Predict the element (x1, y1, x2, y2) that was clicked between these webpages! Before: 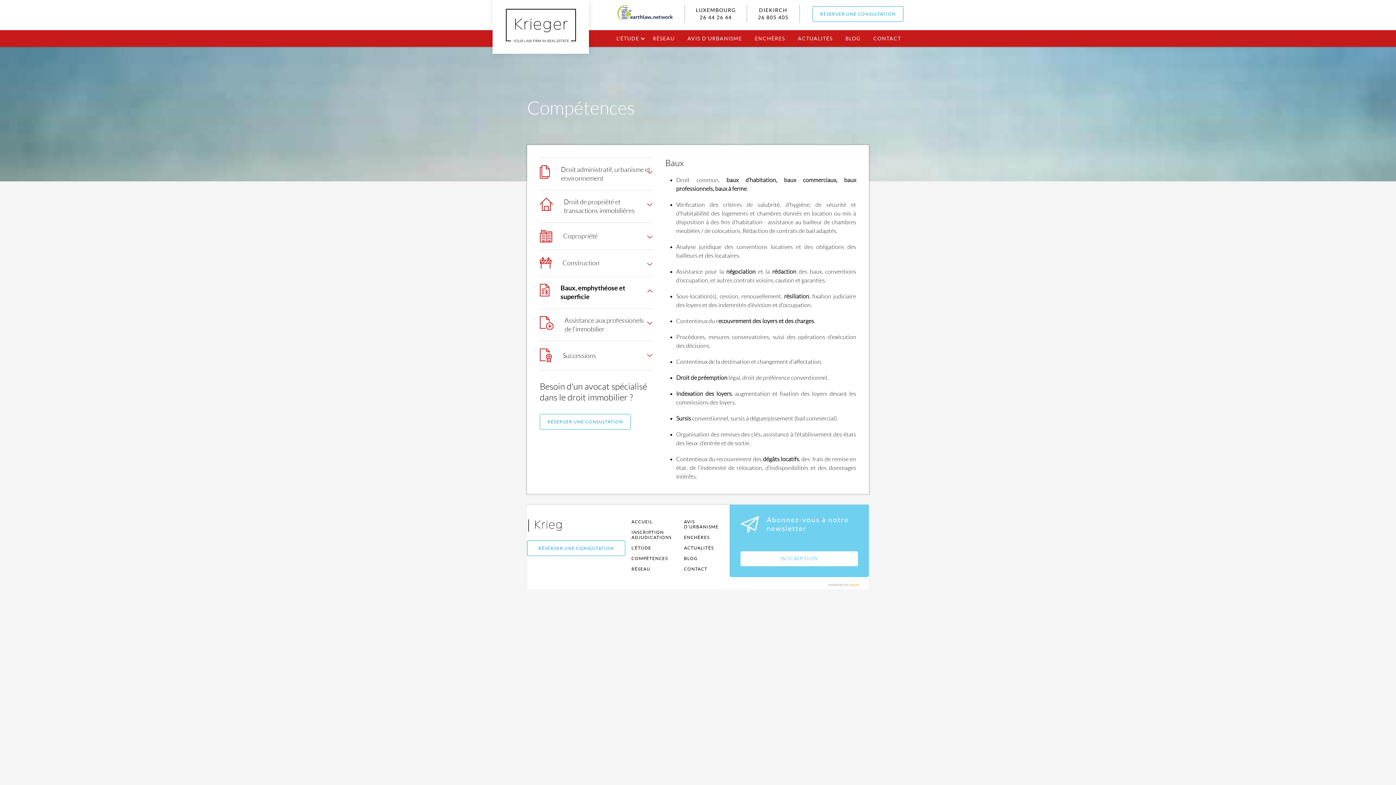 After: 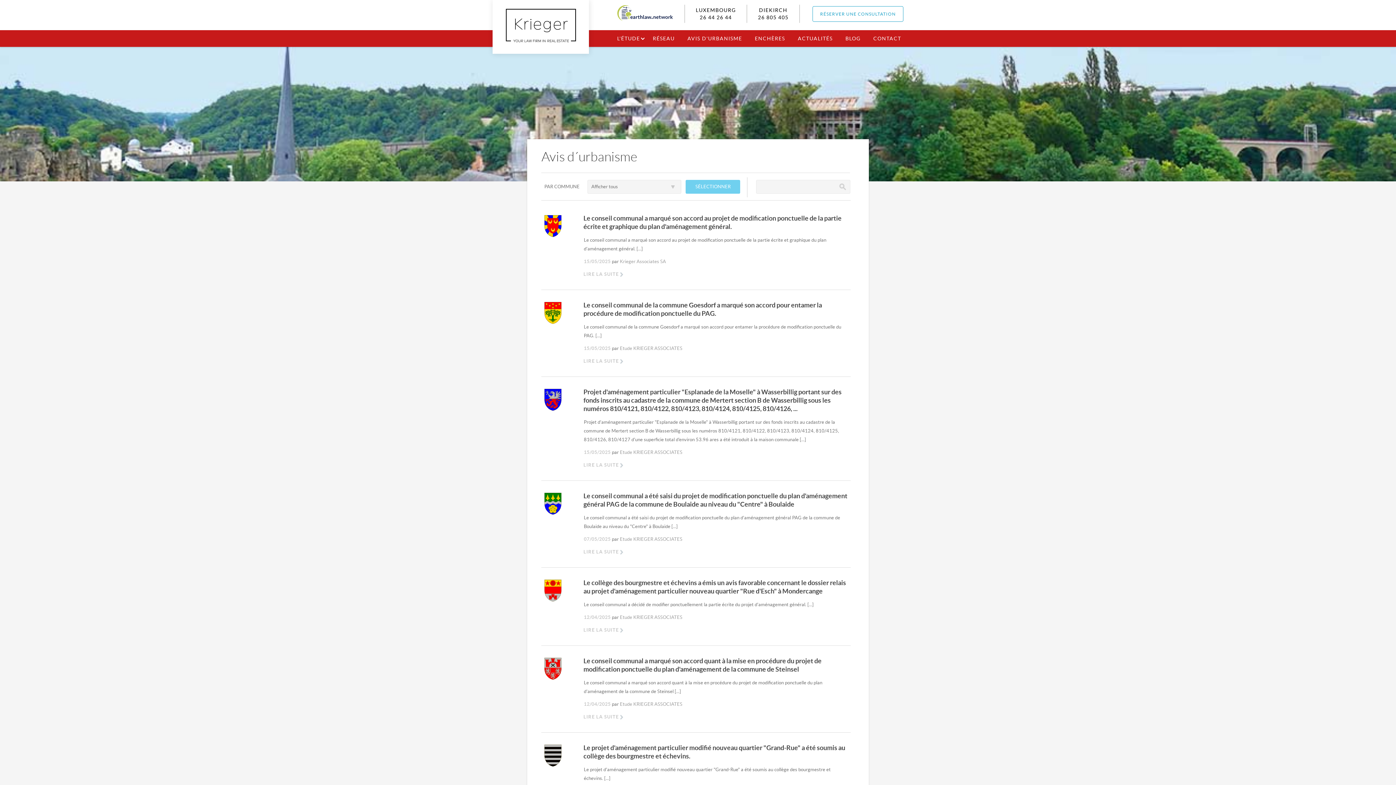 Action: bbox: (684, 519, 718, 529) label: AVIS D'URBANISME